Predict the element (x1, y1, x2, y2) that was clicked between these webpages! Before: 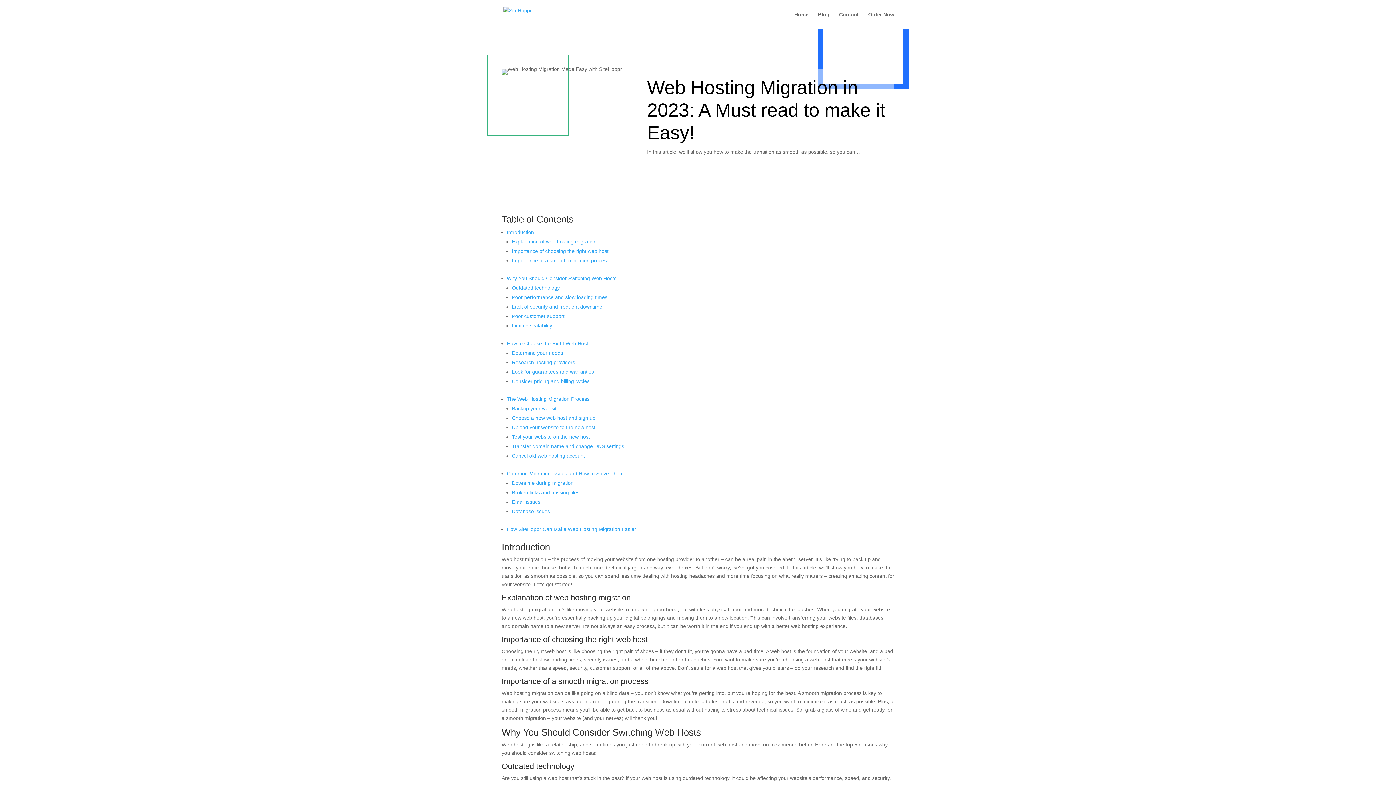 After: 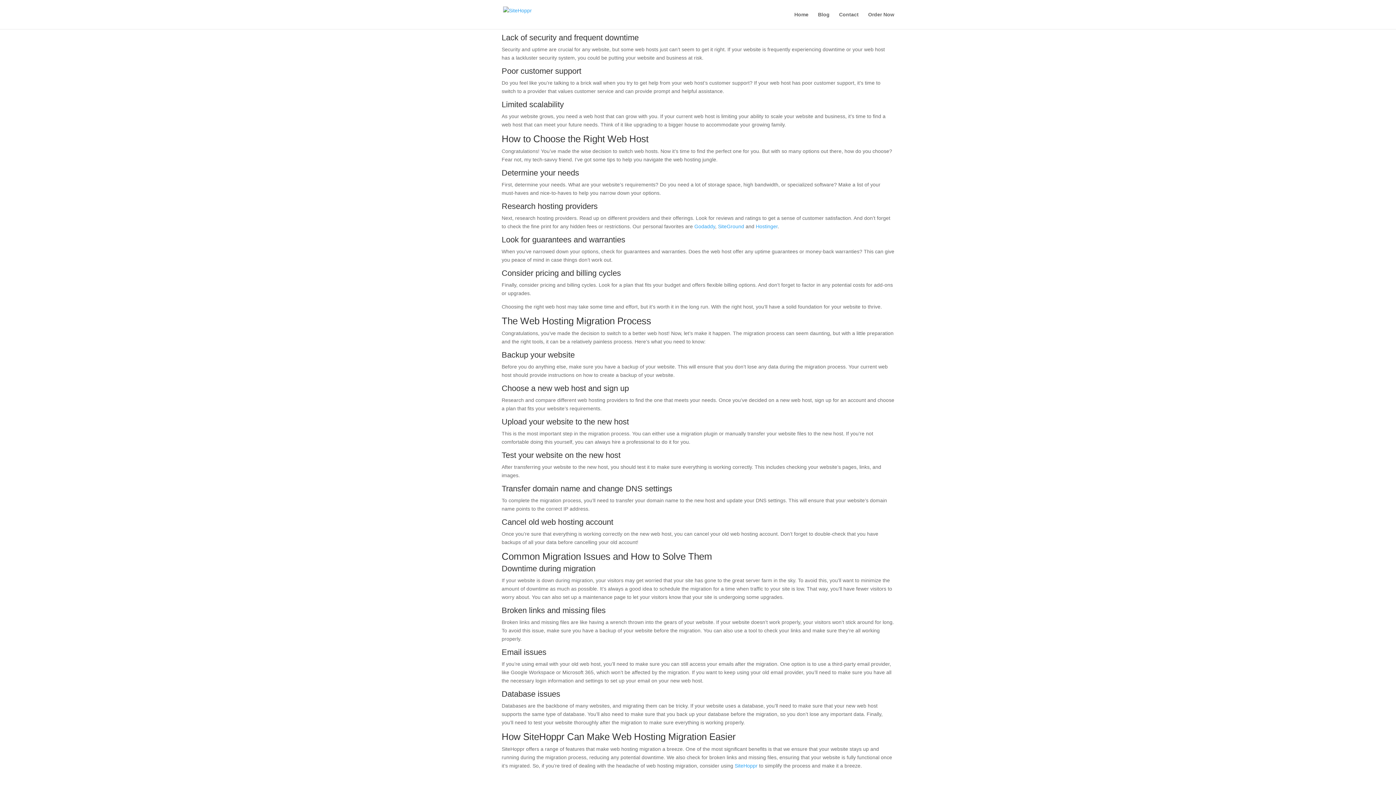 Action: bbox: (512, 294, 607, 300) label: Poor performance and slow loading times